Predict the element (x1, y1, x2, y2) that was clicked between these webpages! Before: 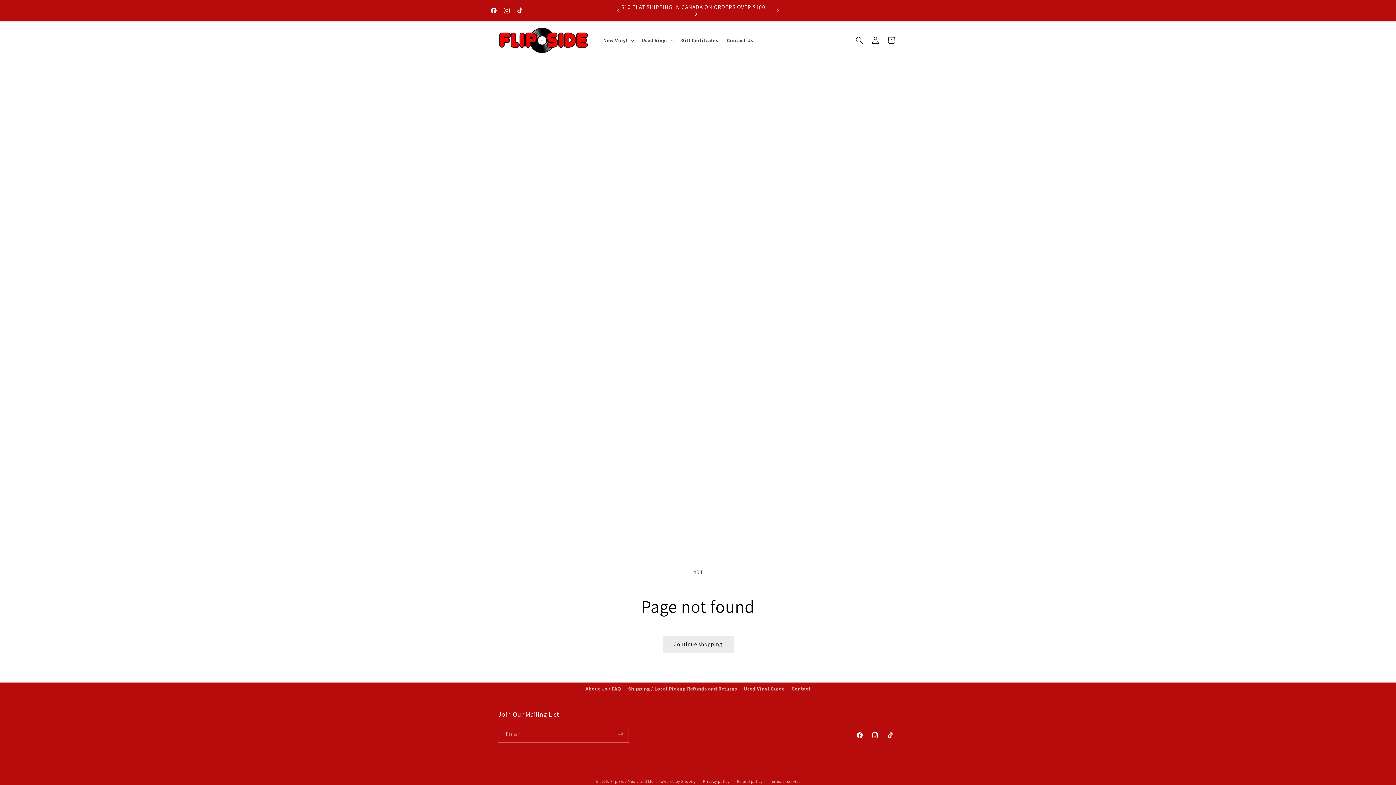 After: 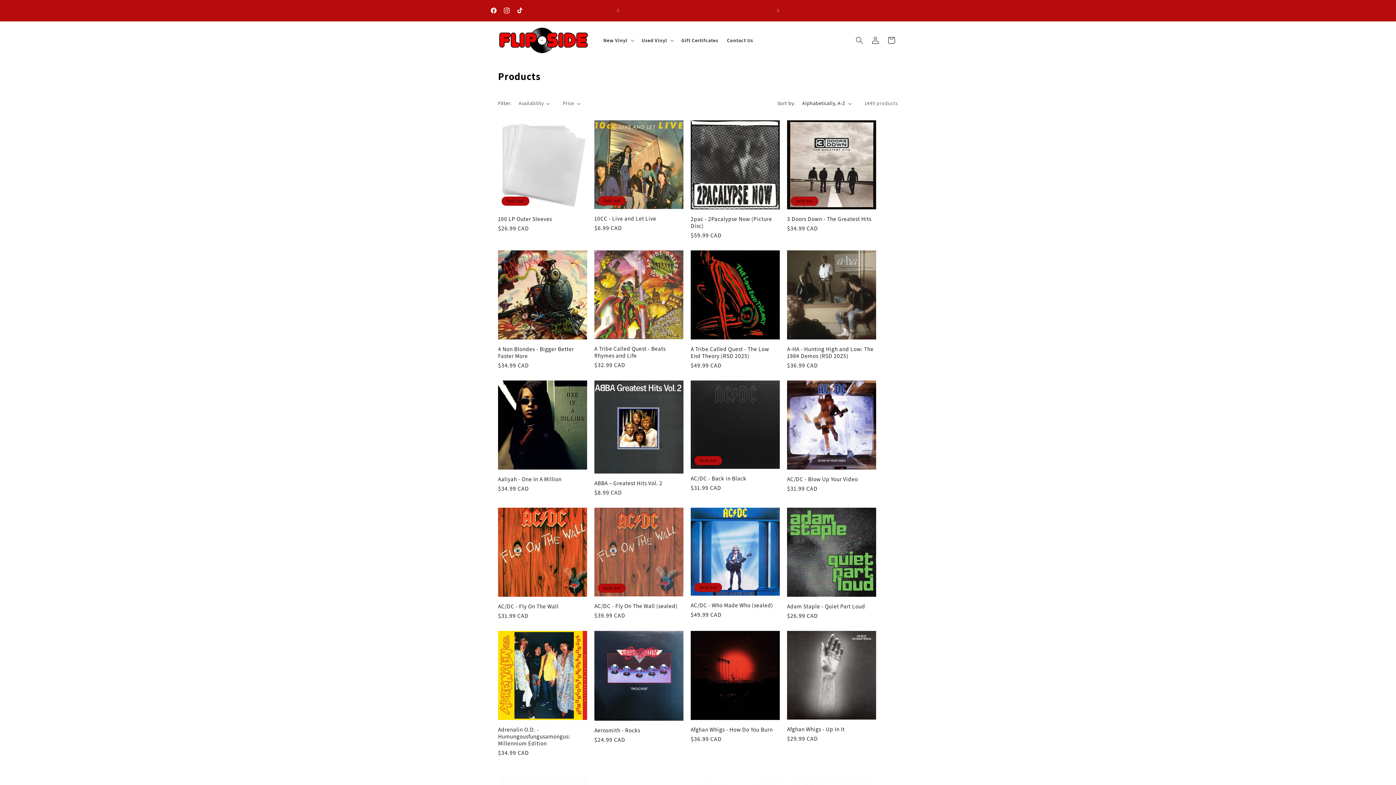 Action: bbox: (662, 636, 733, 653) label: Continue shopping